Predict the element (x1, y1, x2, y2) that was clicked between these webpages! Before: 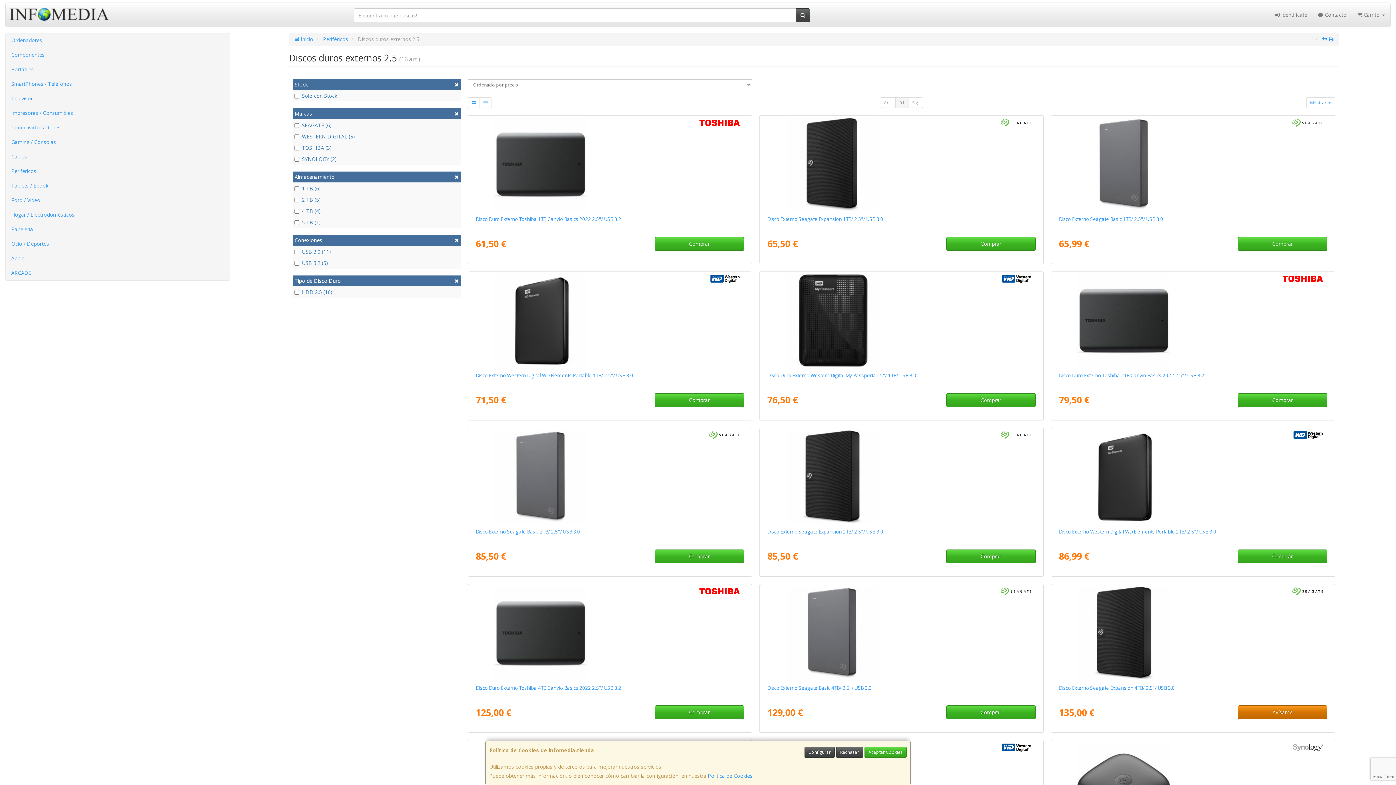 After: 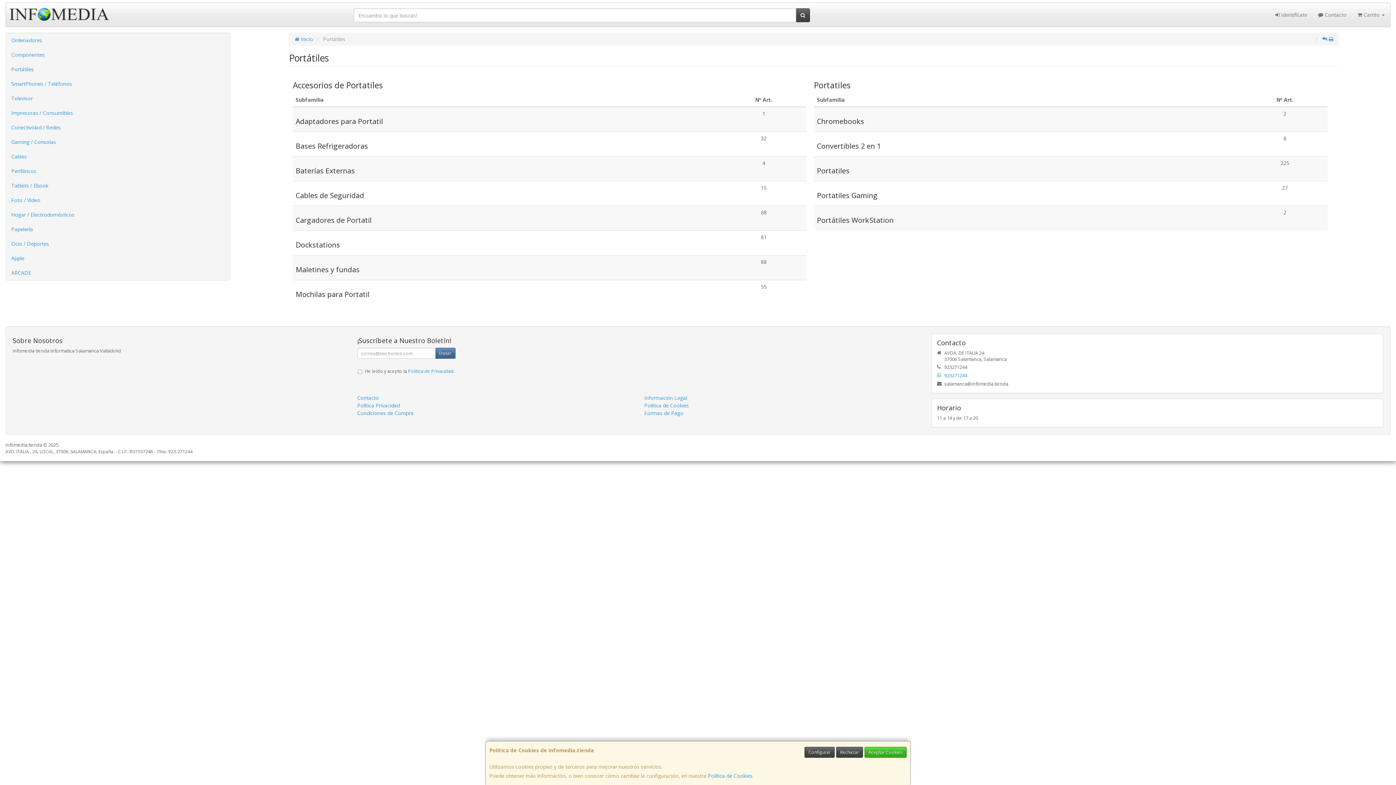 Action: bbox: (5, 62, 229, 76) label: Portátiles